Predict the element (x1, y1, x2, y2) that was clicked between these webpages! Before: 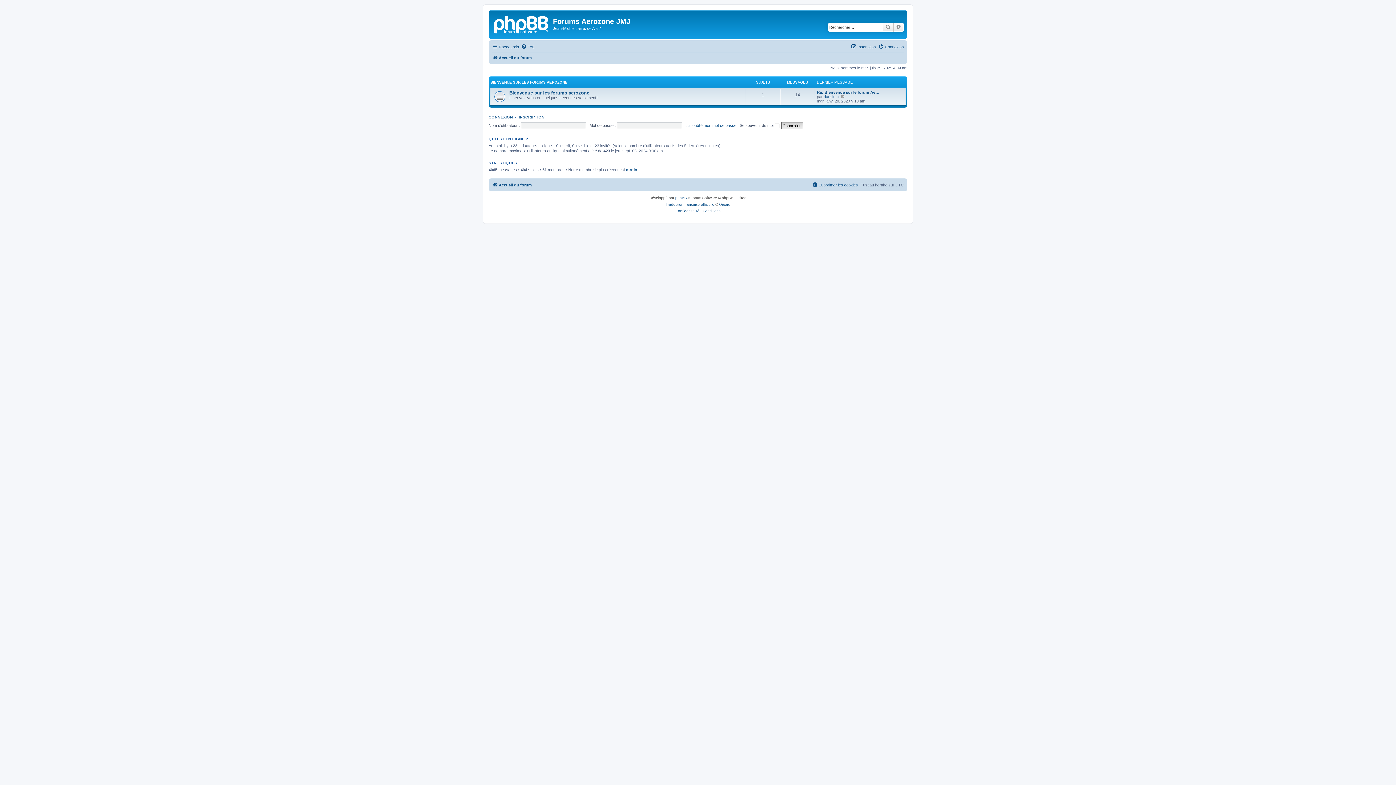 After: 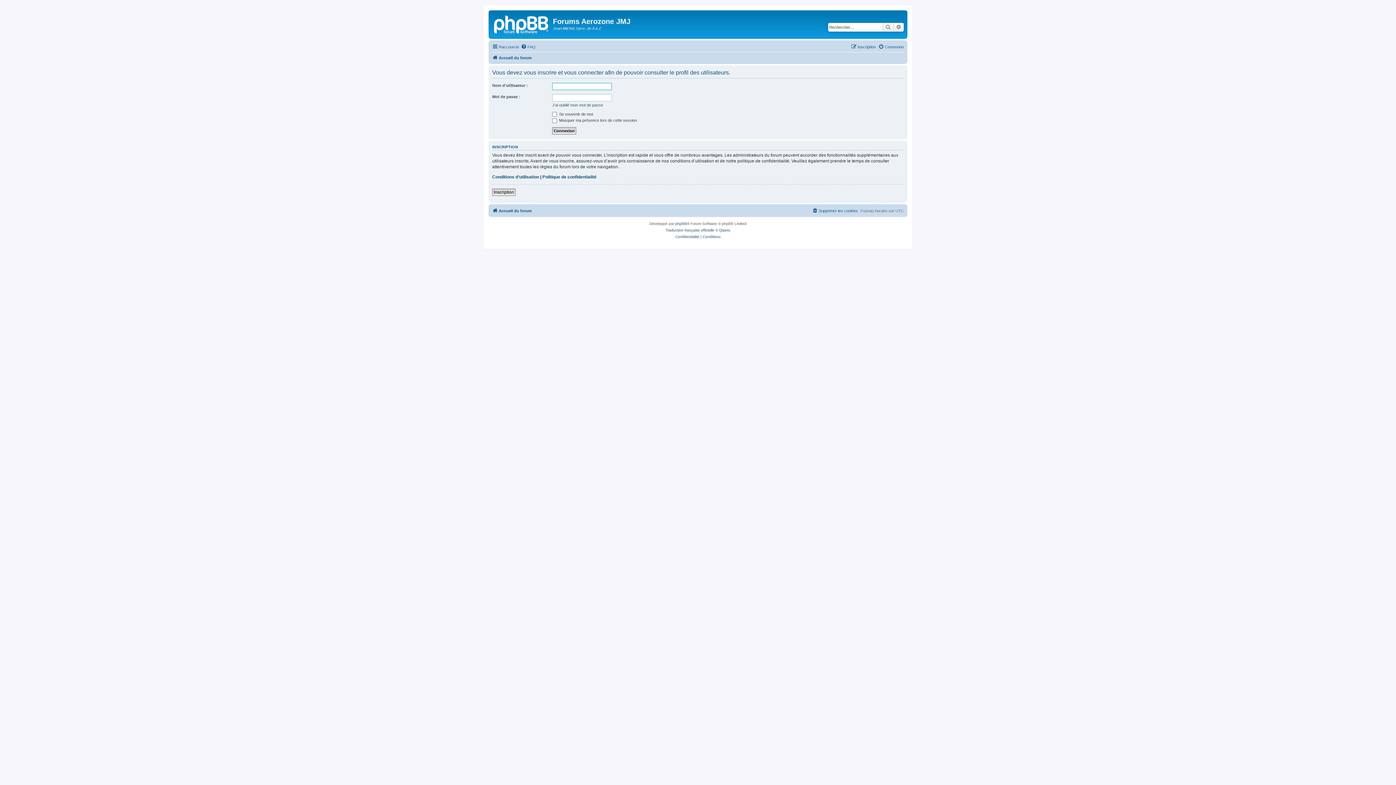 Action: bbox: (626, 167, 637, 172) label: mrnic